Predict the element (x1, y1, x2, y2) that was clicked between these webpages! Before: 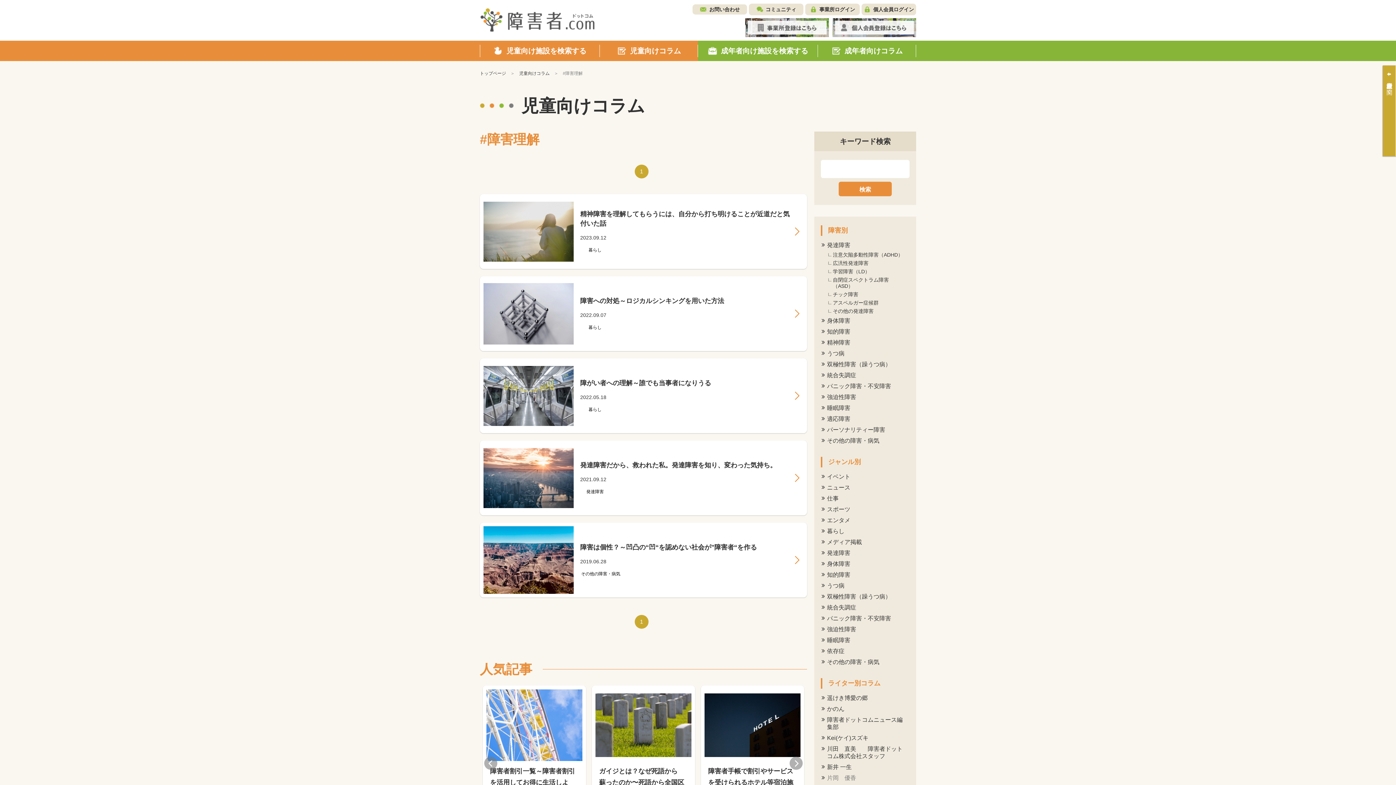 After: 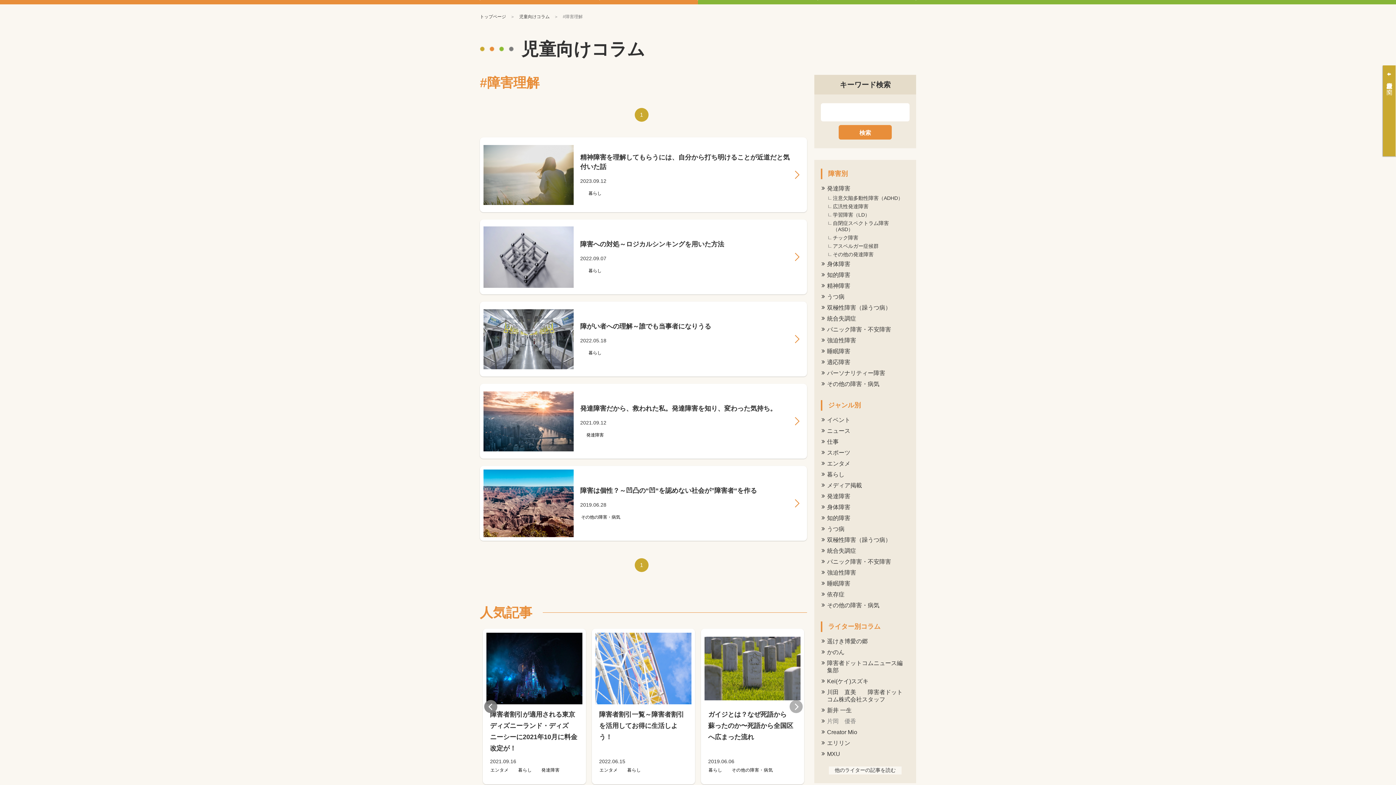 Action: label: Previous bbox: (484, 684, 497, 842)